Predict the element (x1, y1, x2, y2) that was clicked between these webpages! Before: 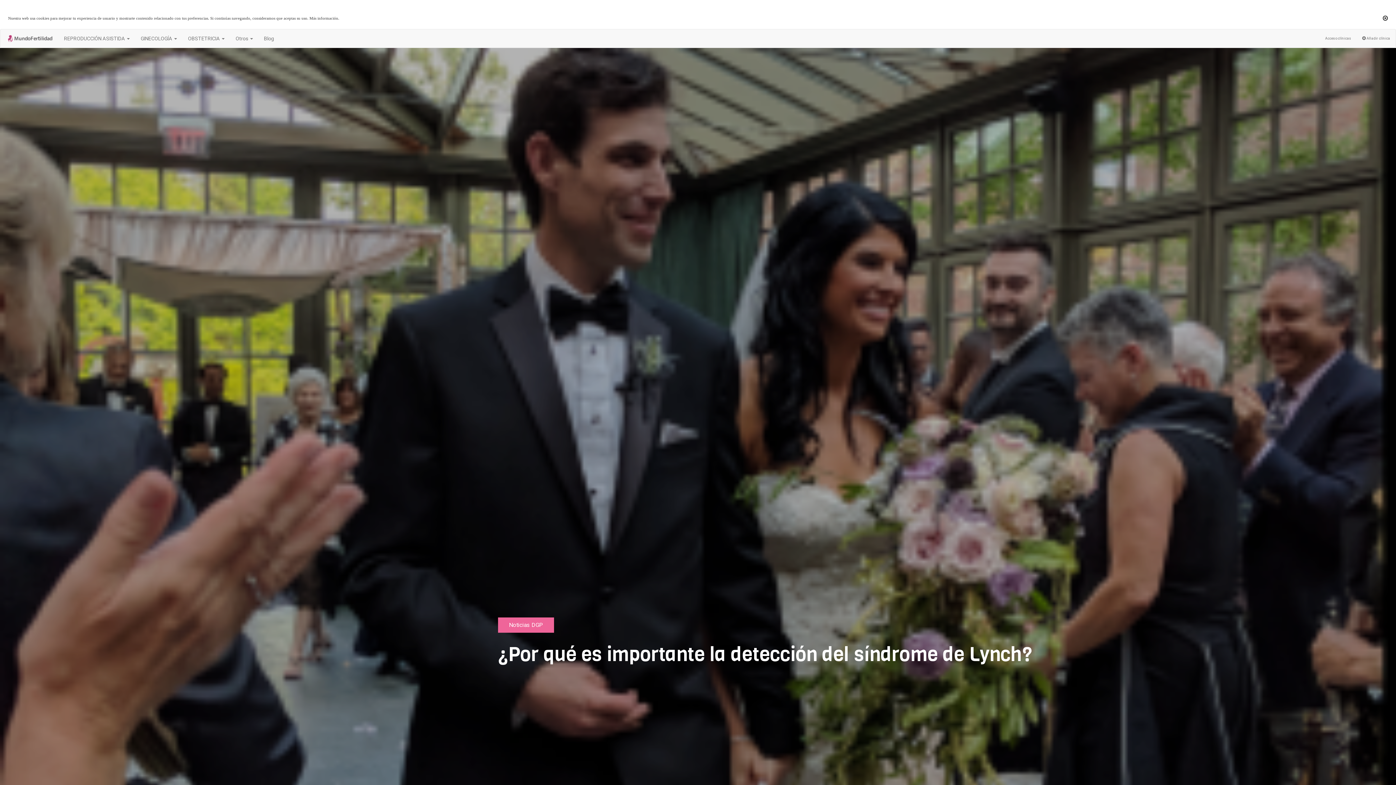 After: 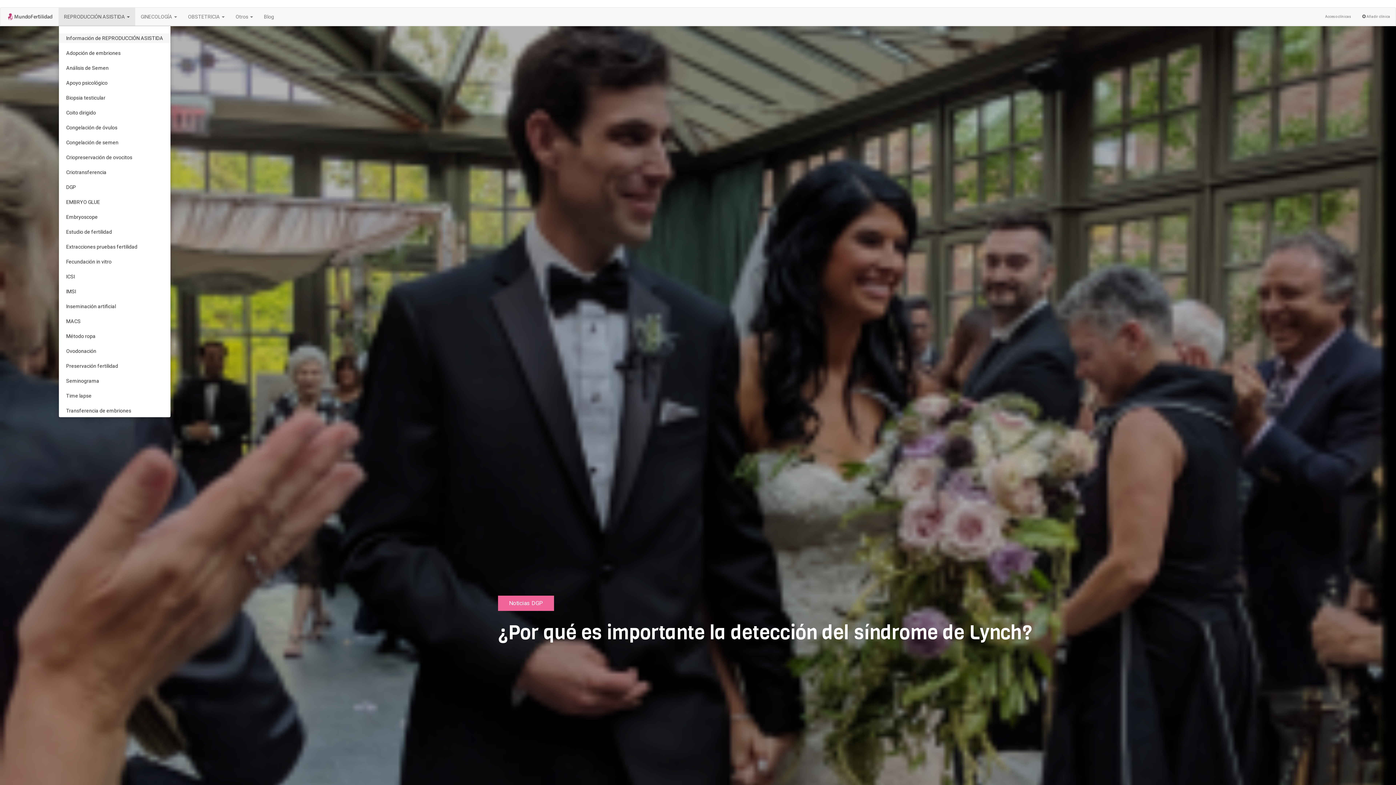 Action: bbox: (58, 29, 135, 47) label: REPRODUCCIÓN ASISTIDA 